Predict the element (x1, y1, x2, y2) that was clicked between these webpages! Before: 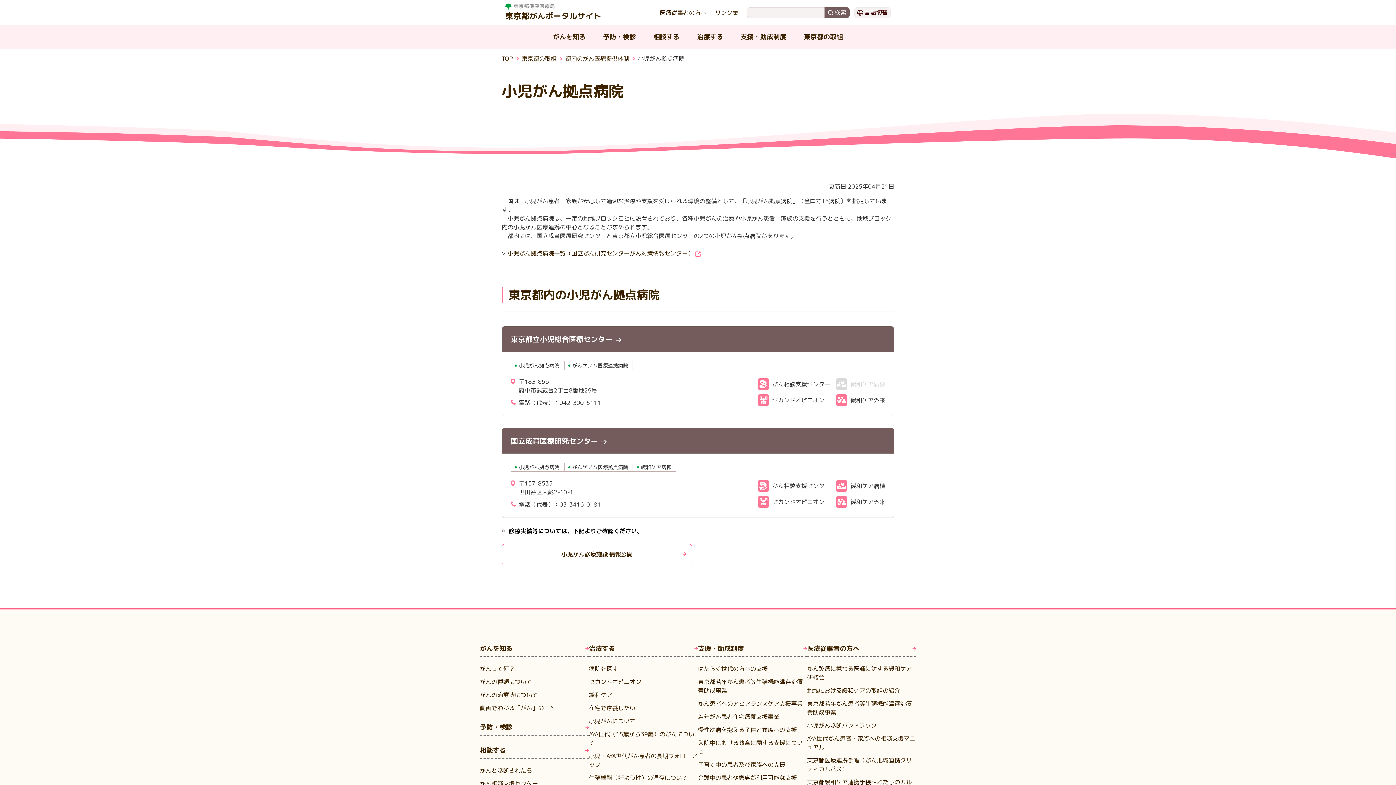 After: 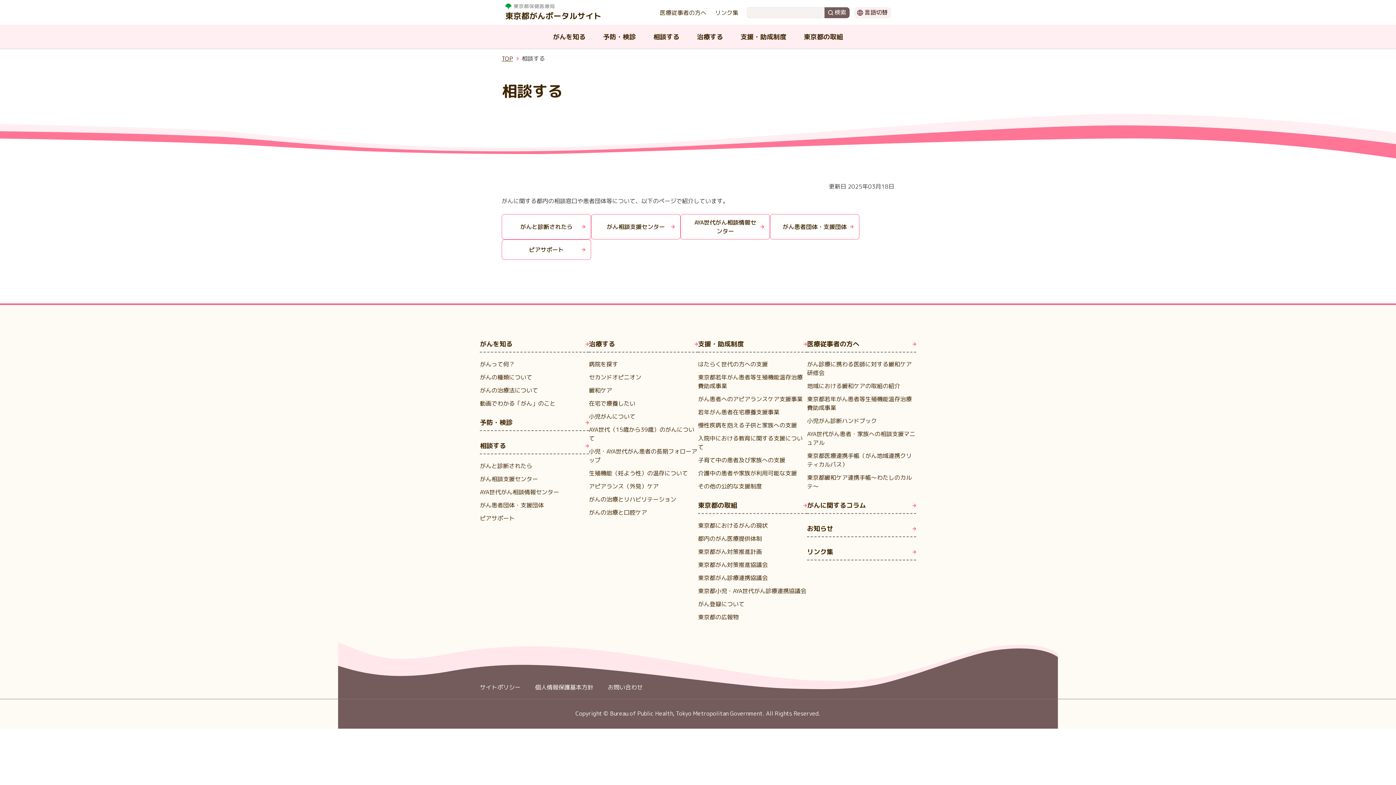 Action: bbox: (480, 745, 589, 759) label: 相談する